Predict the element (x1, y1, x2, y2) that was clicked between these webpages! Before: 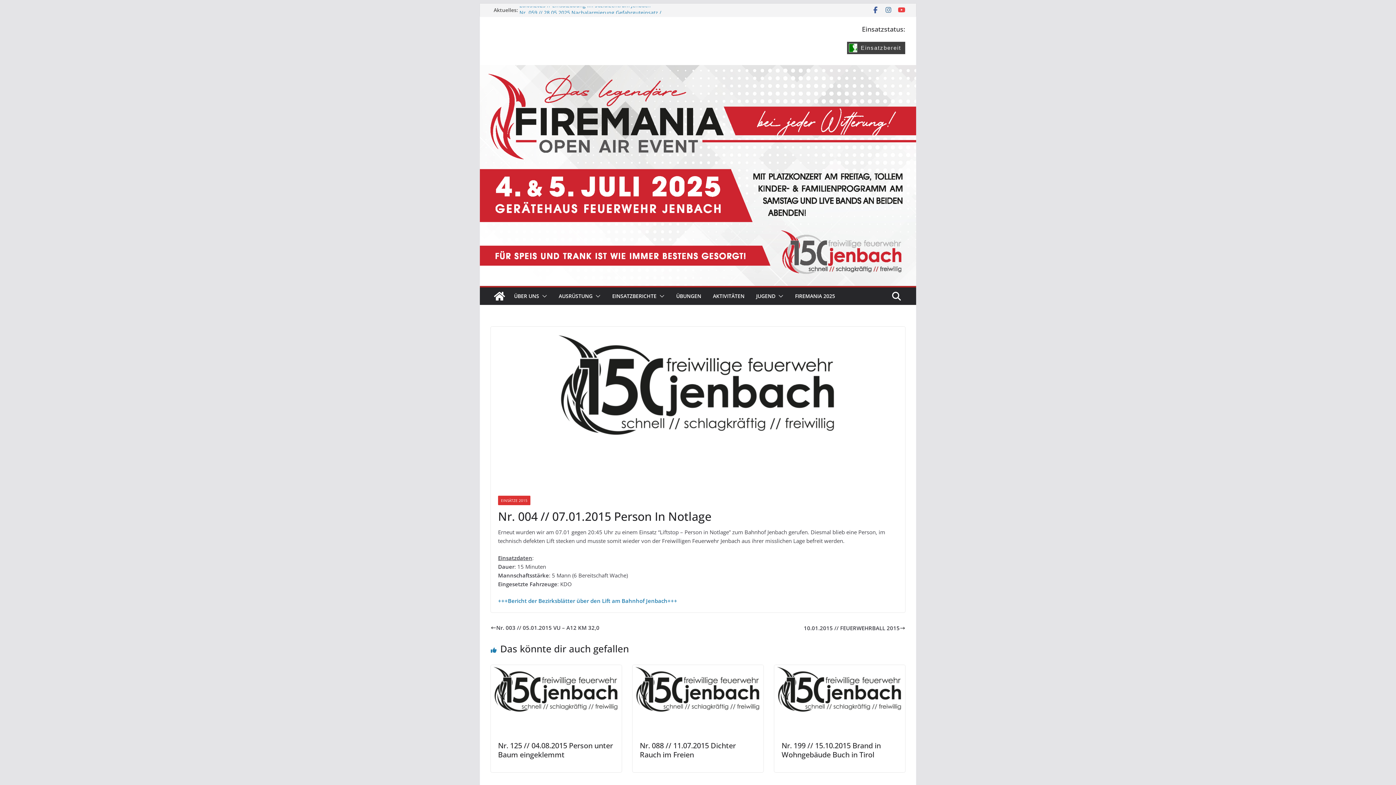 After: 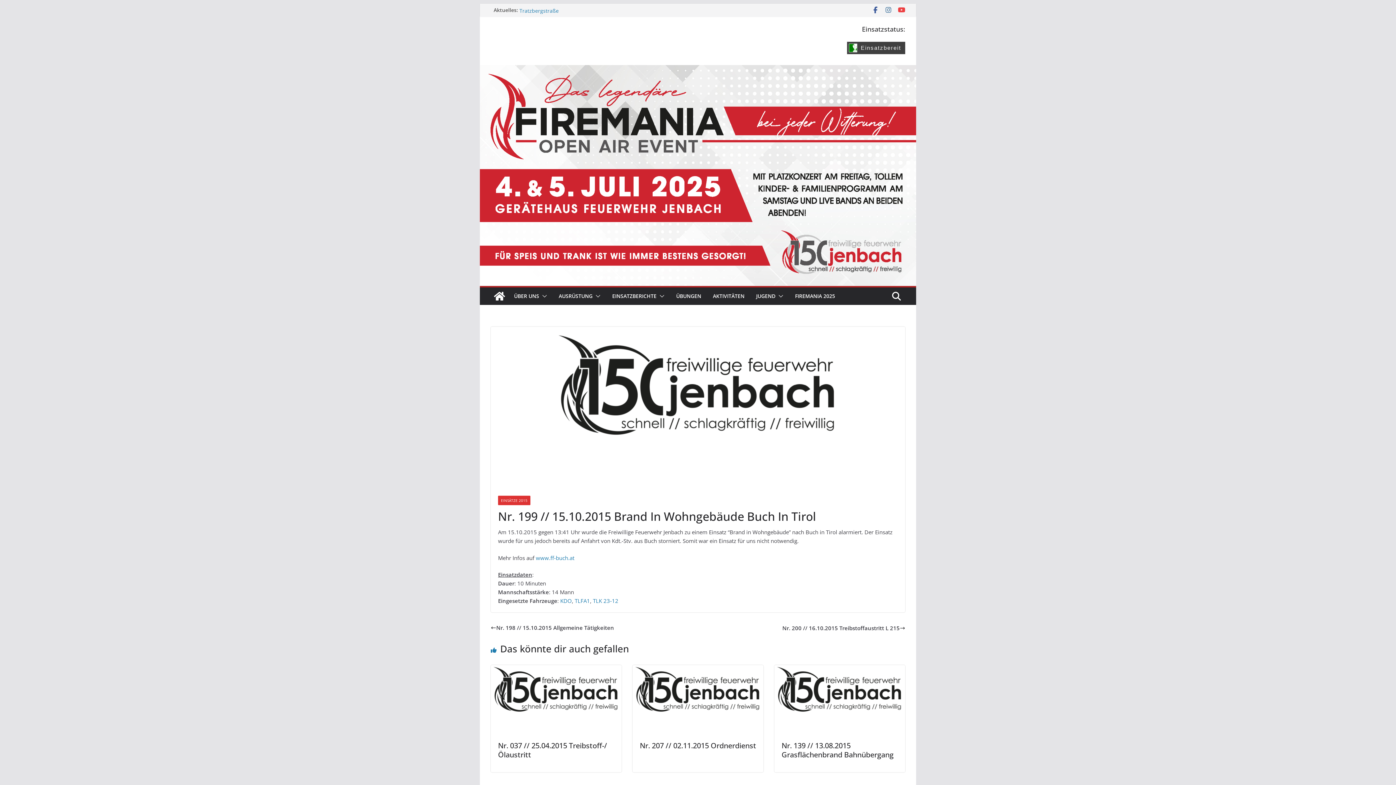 Action: bbox: (774, 666, 905, 673)